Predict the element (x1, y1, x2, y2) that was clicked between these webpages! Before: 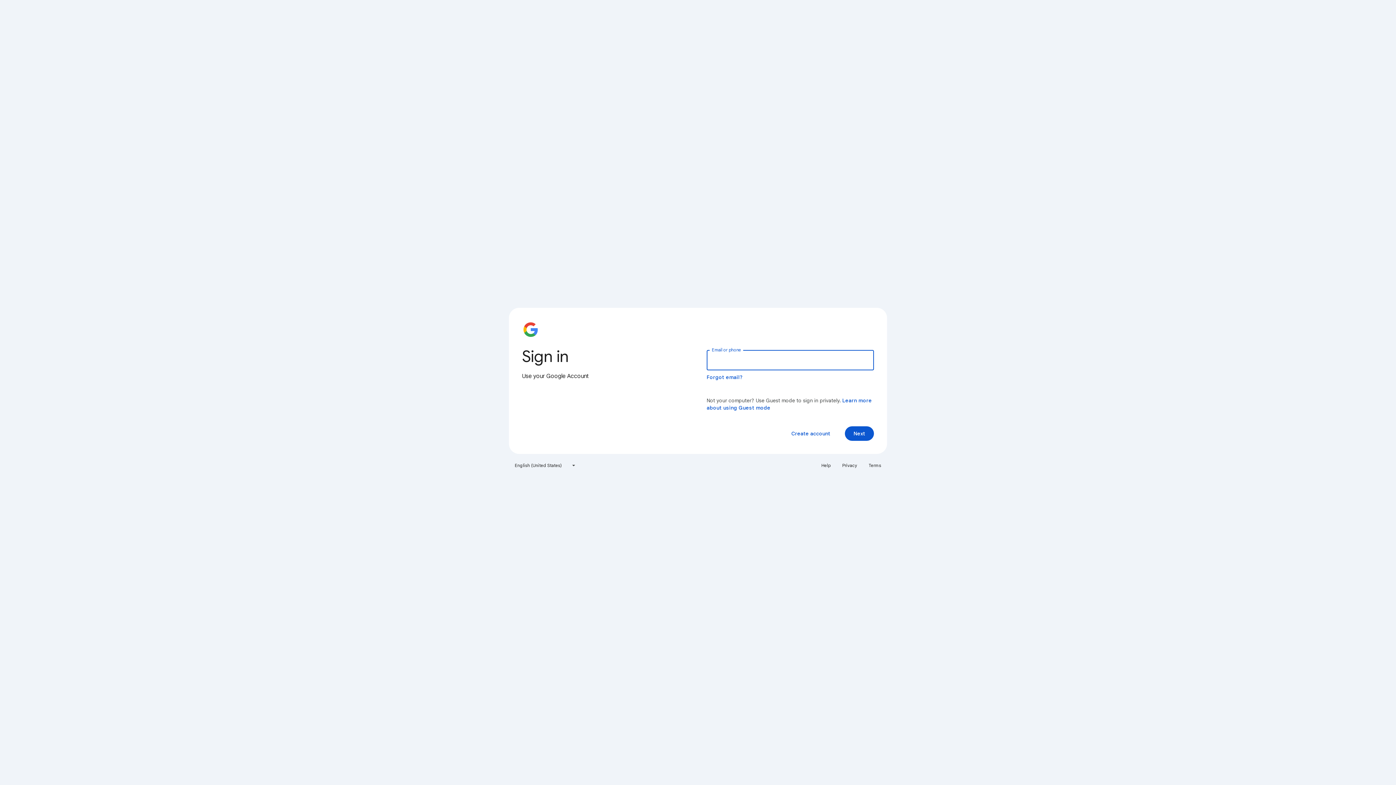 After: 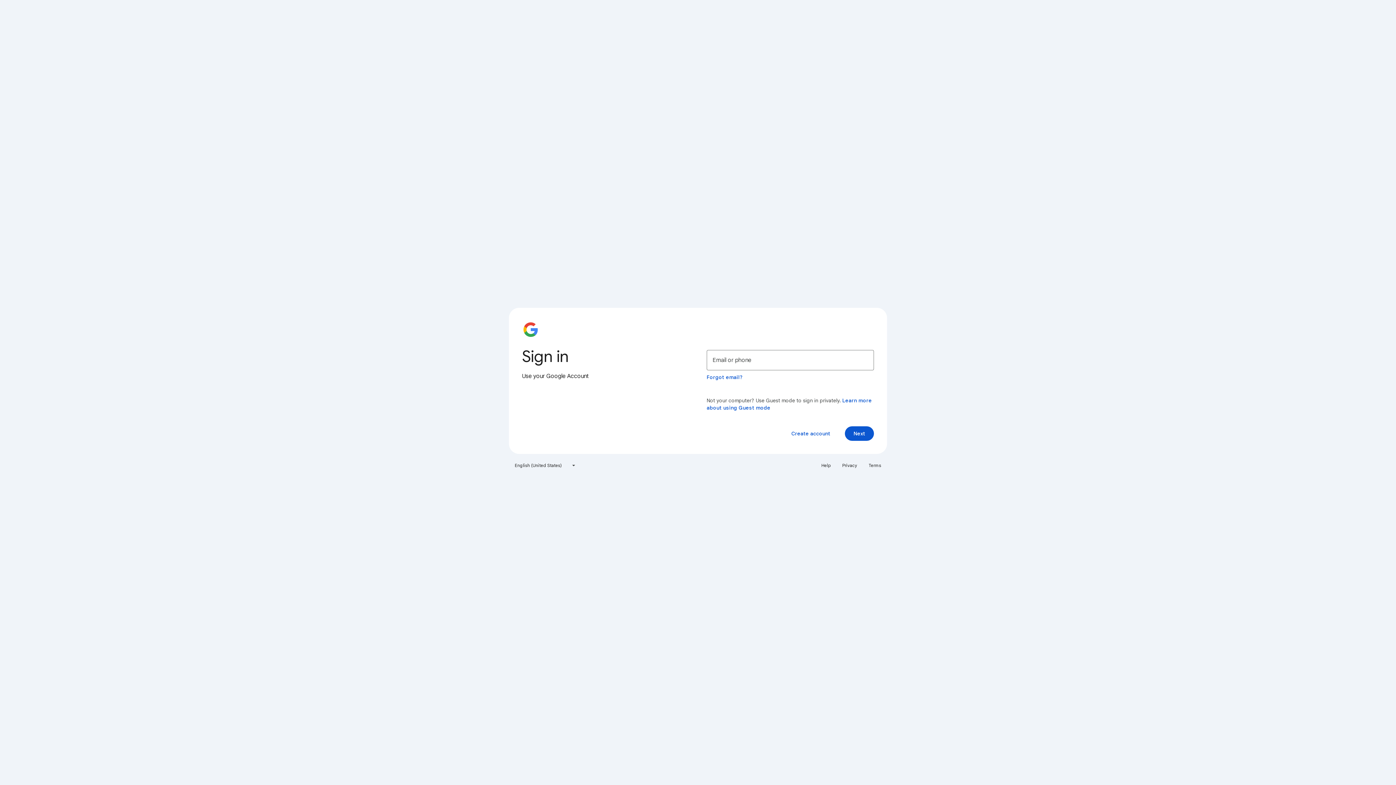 Action: label: Help bbox: (817, 460, 835, 471)